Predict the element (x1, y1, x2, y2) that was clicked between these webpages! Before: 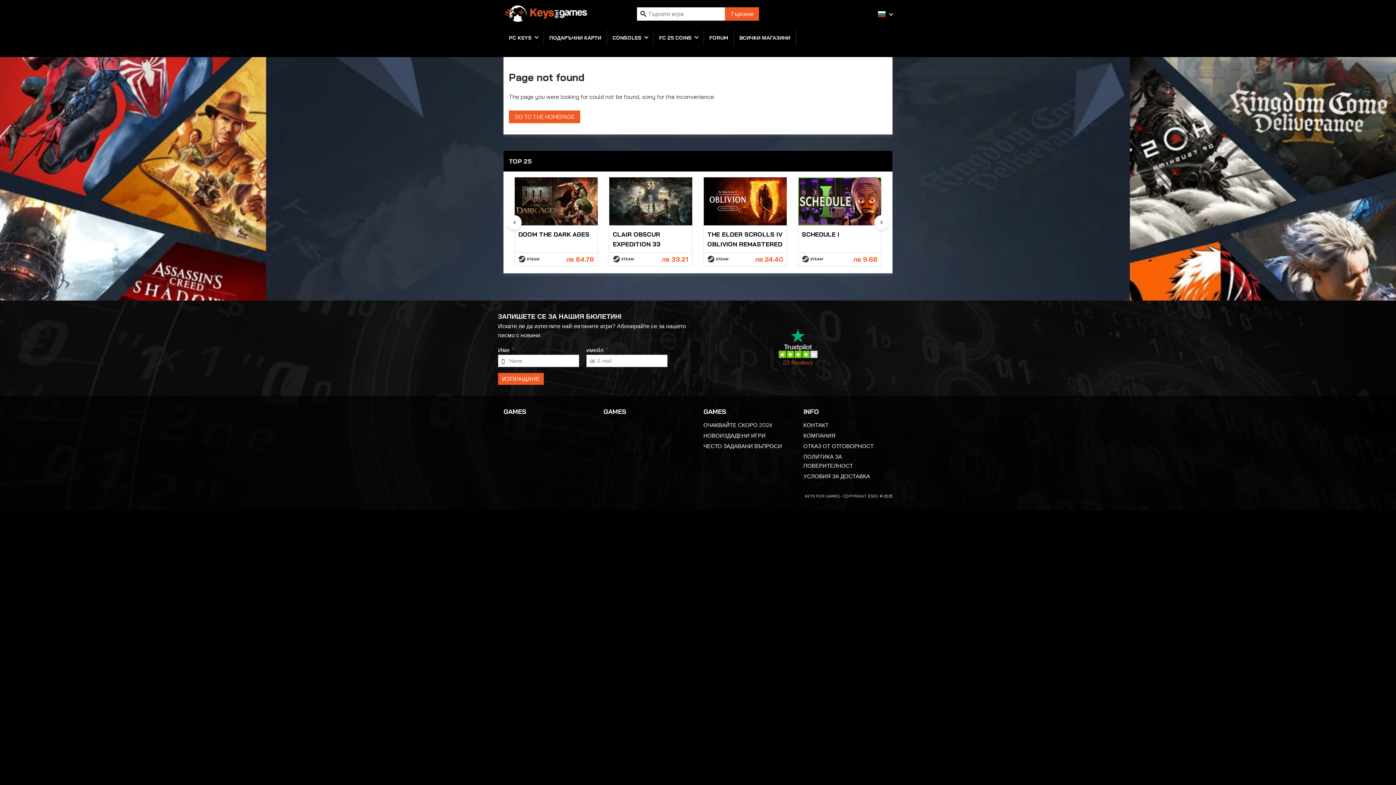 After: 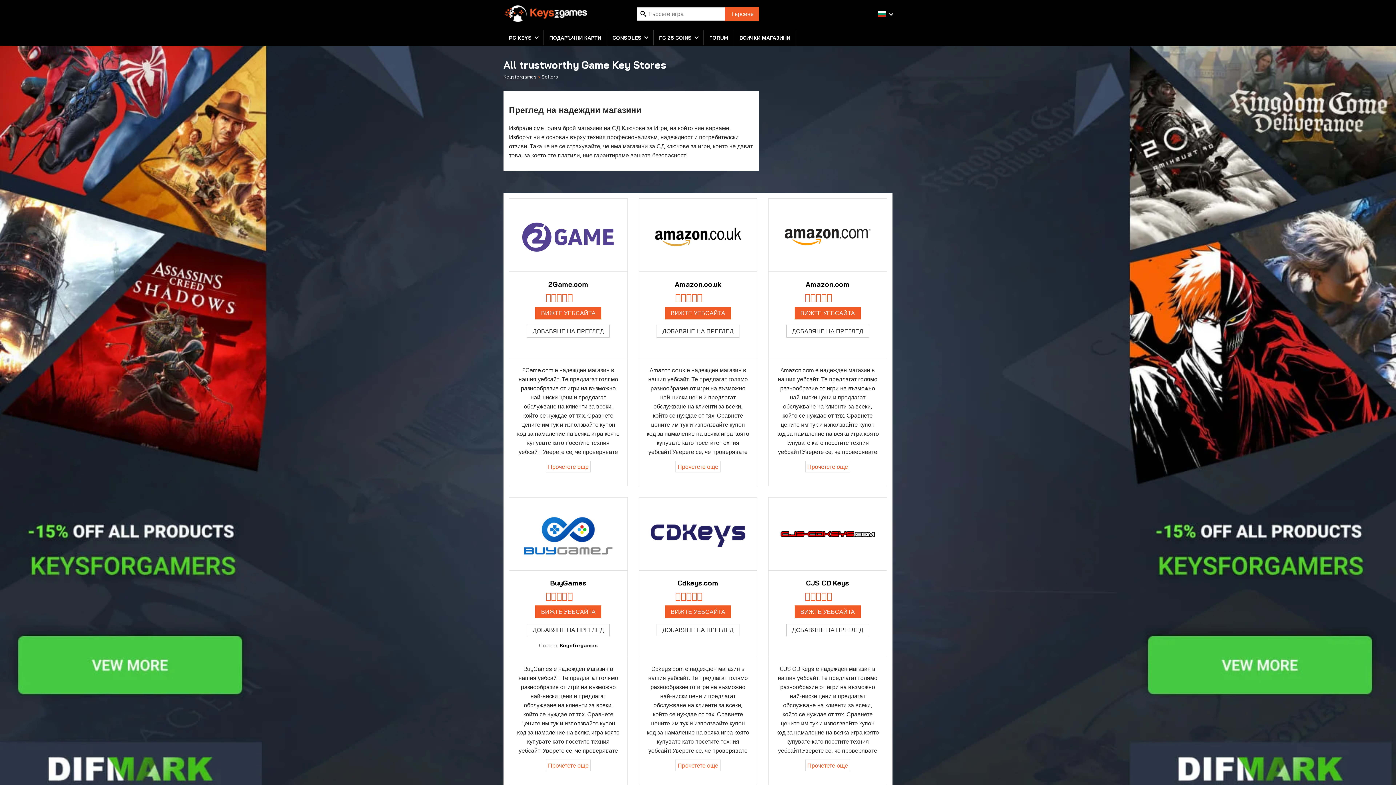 Action: label: ВСИЧКИ МАГАЗИНИ bbox: (734, 30, 796, 45)